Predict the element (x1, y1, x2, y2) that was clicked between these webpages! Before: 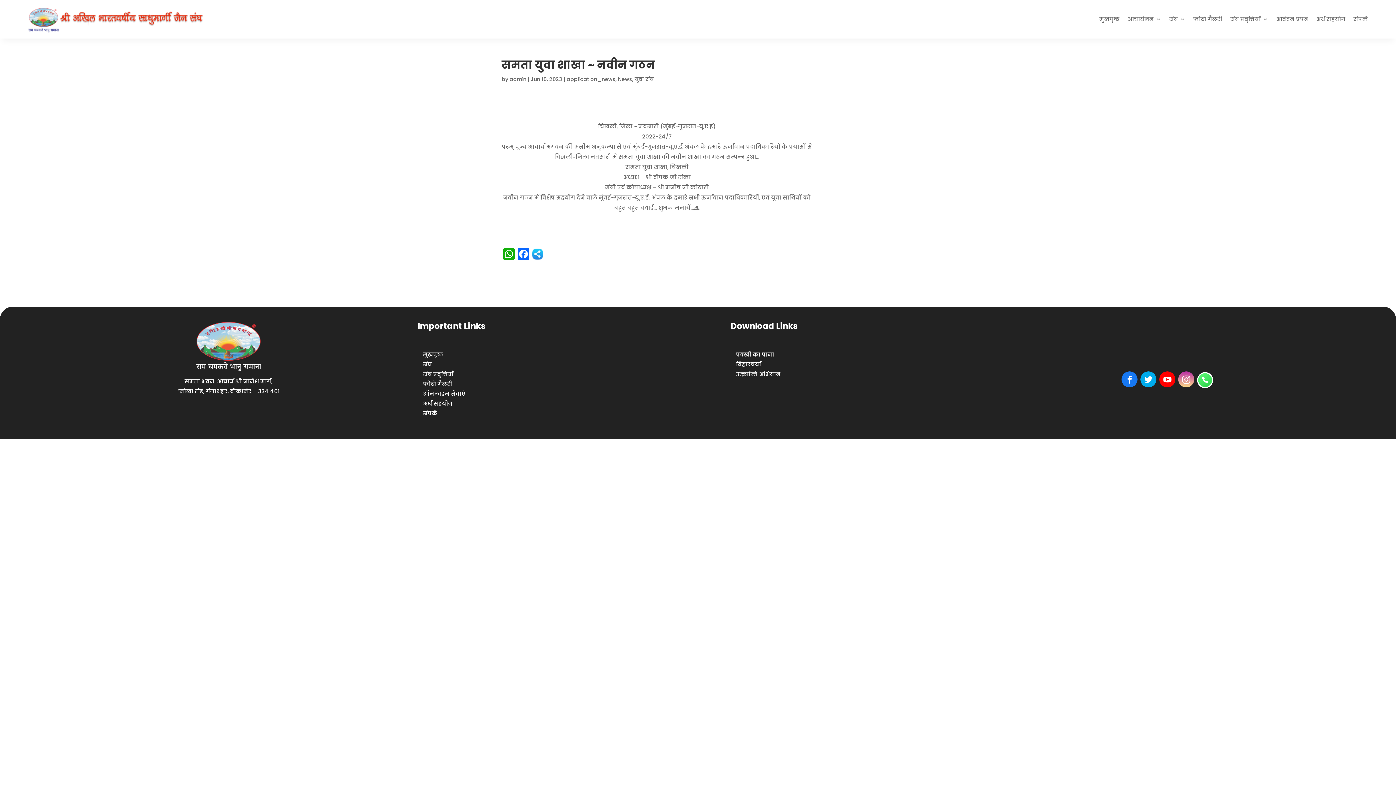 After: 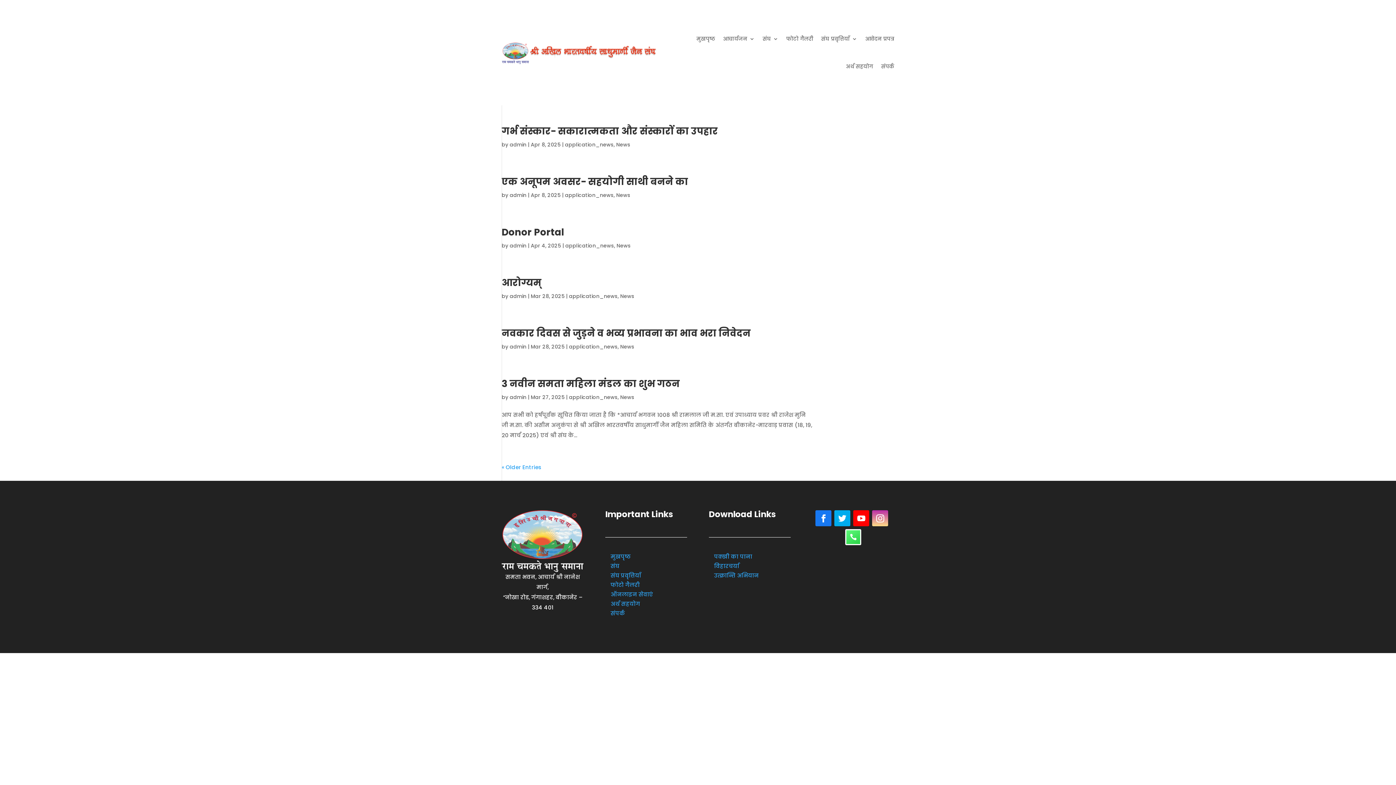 Action: bbox: (566, 75, 615, 82) label: application_news